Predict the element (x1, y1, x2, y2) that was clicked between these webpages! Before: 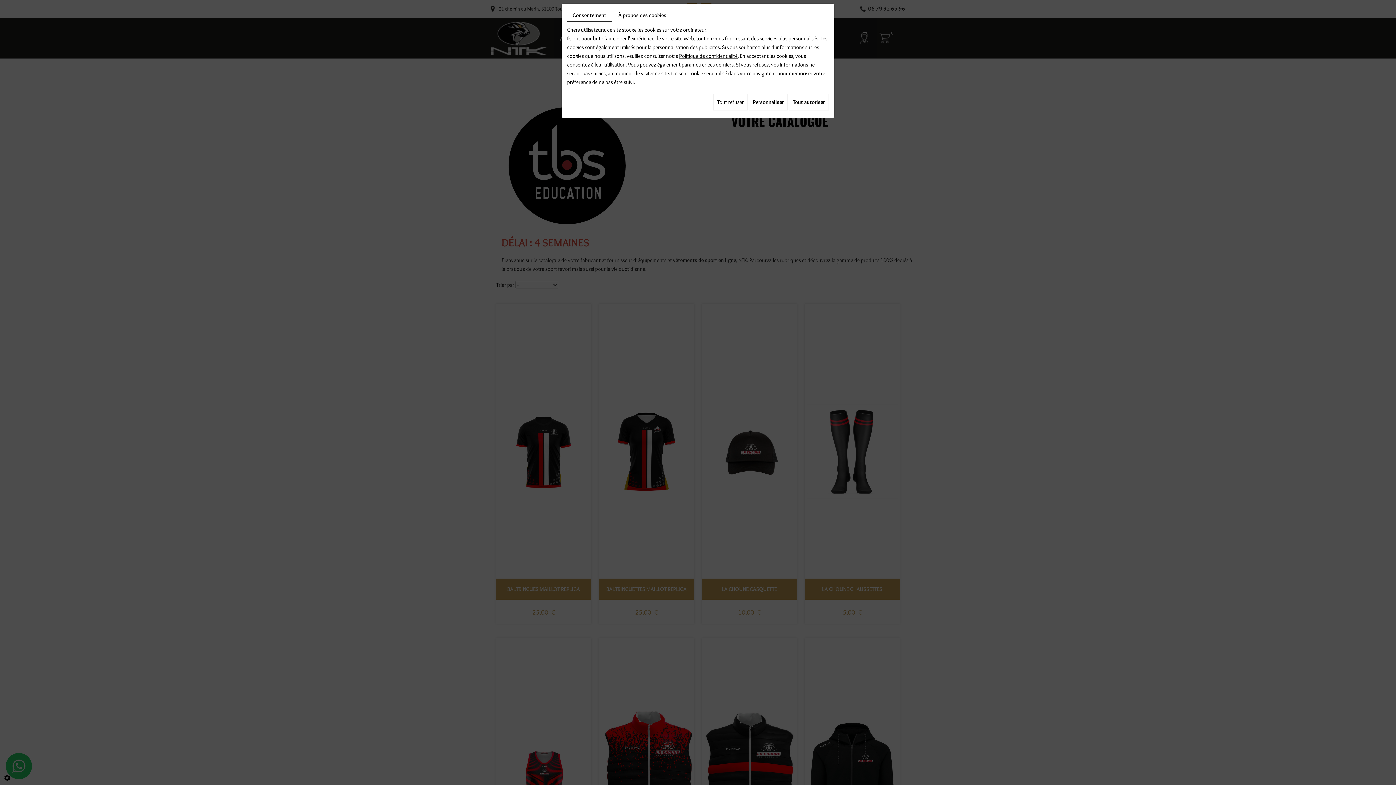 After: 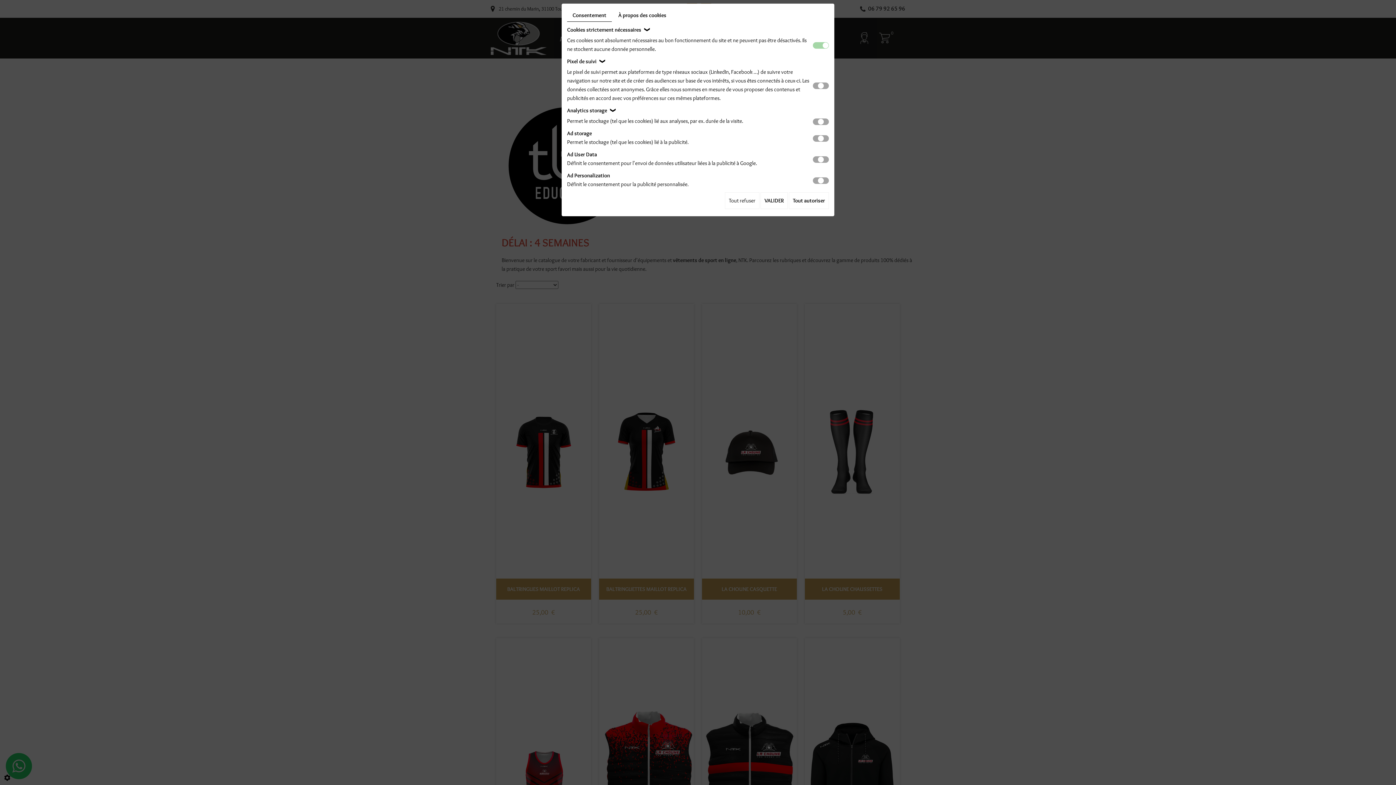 Action: bbox: (749, 93, 788, 110) label: Personnaliser